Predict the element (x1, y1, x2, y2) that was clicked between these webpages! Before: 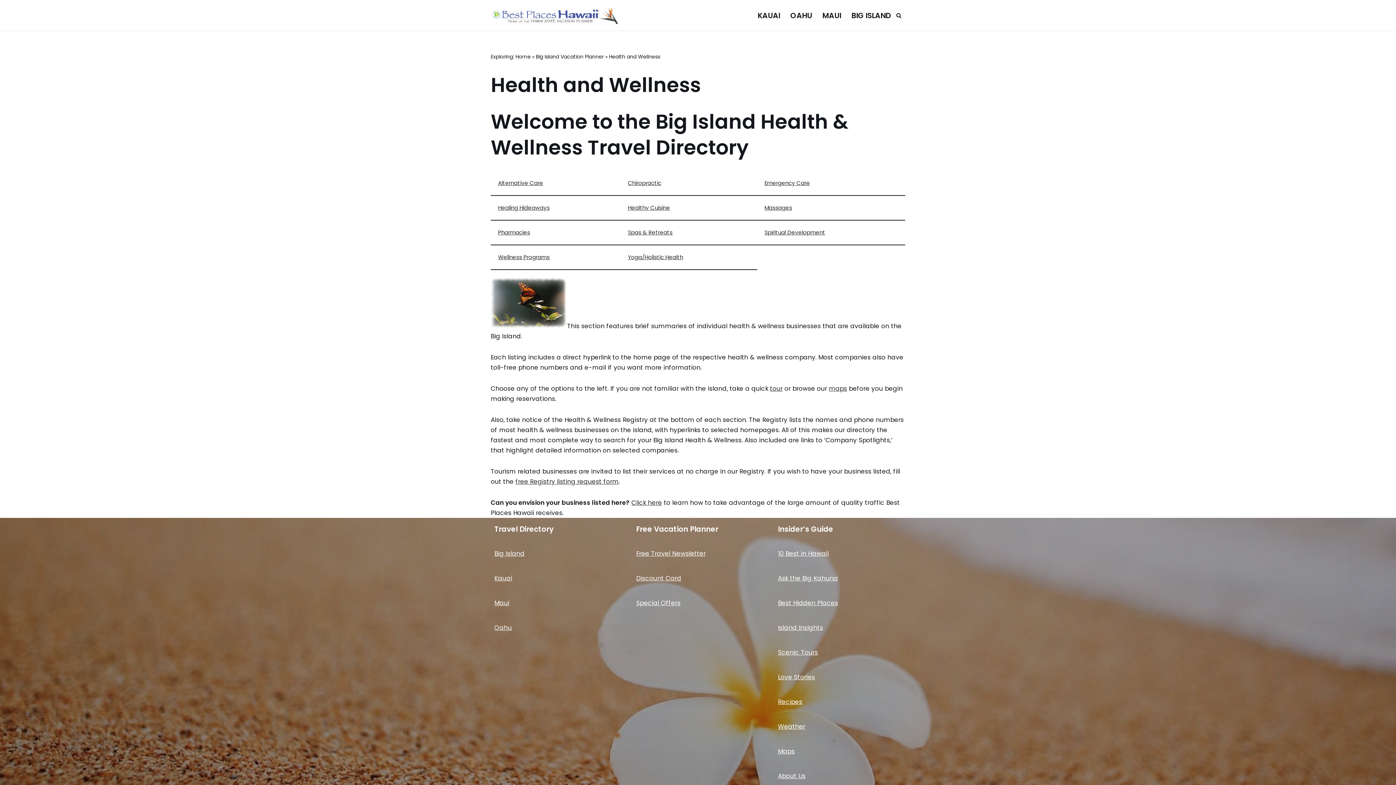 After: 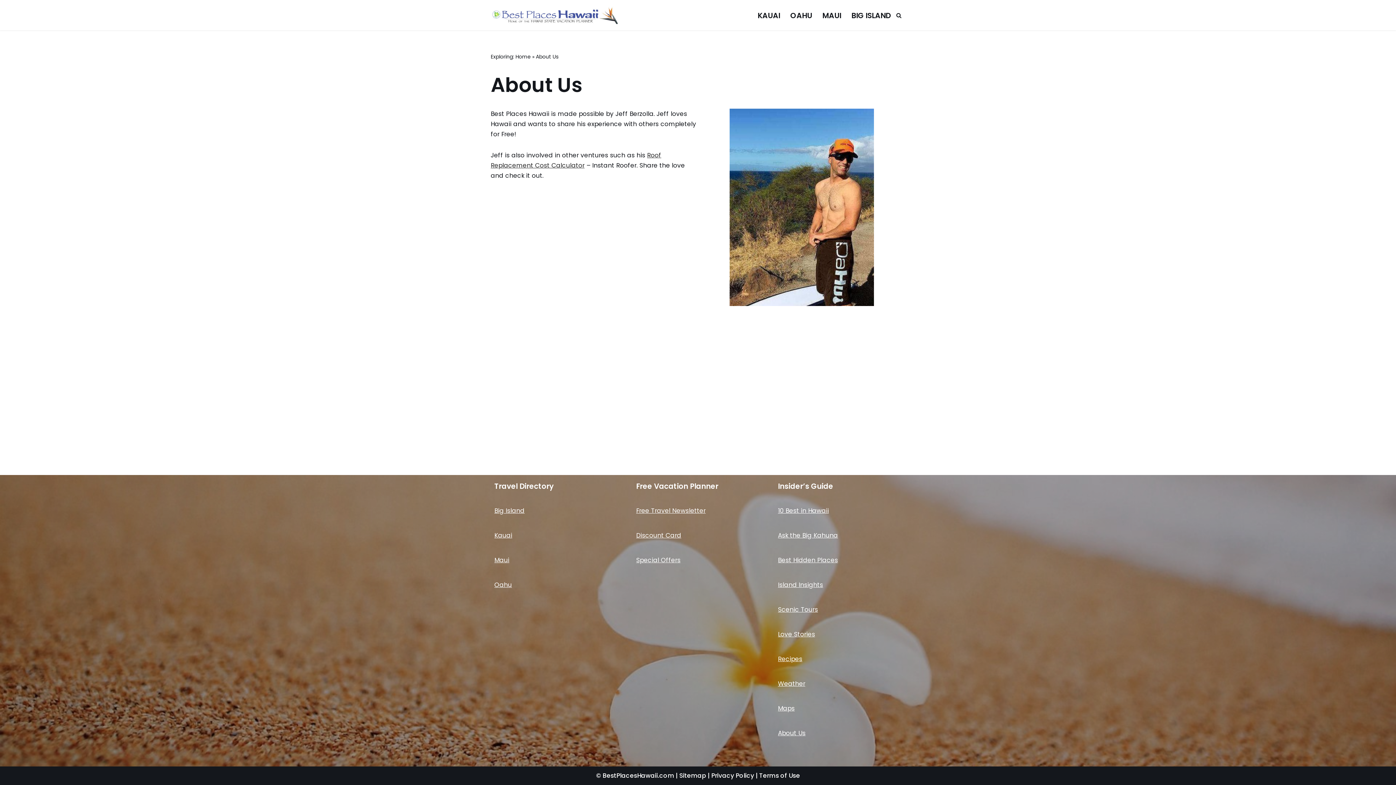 Action: bbox: (778, 772, 805, 780) label: About Us